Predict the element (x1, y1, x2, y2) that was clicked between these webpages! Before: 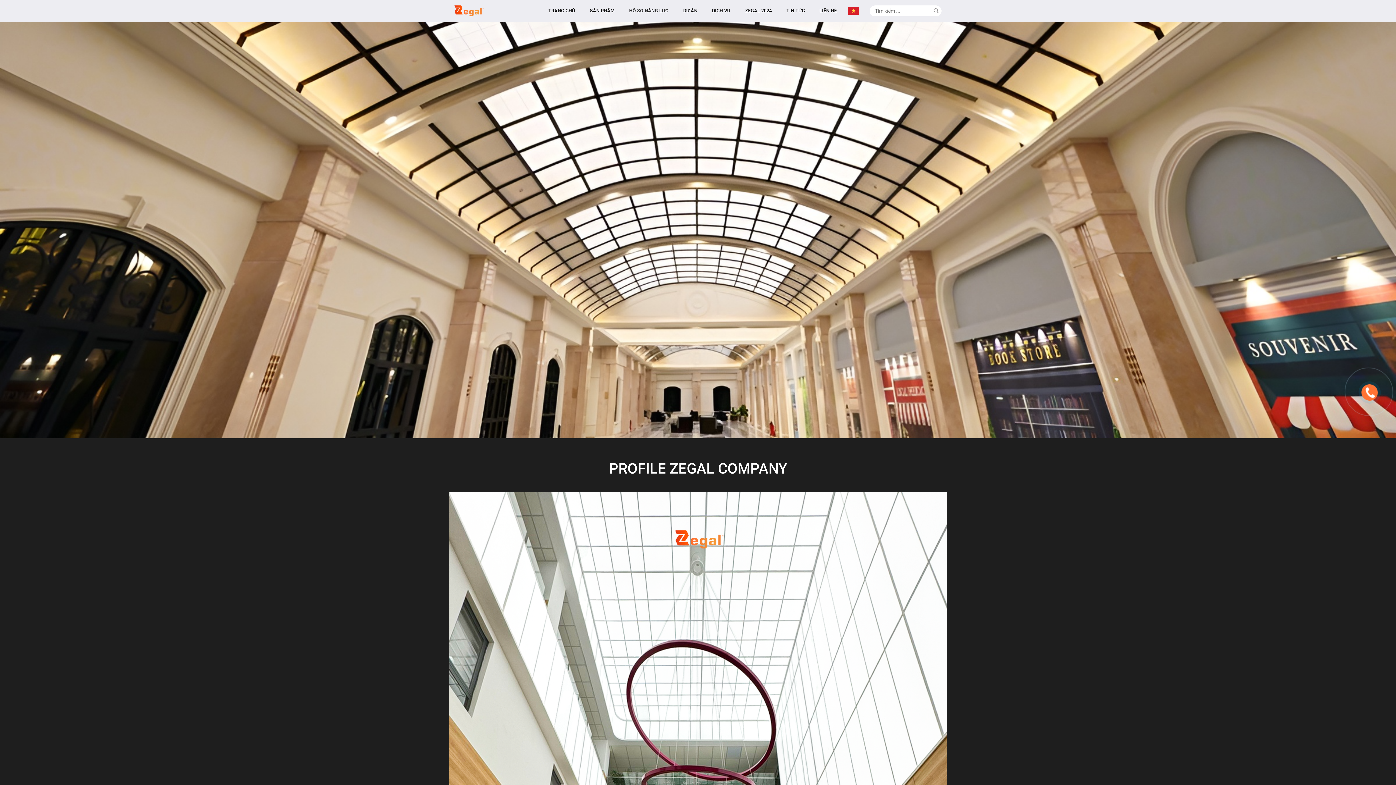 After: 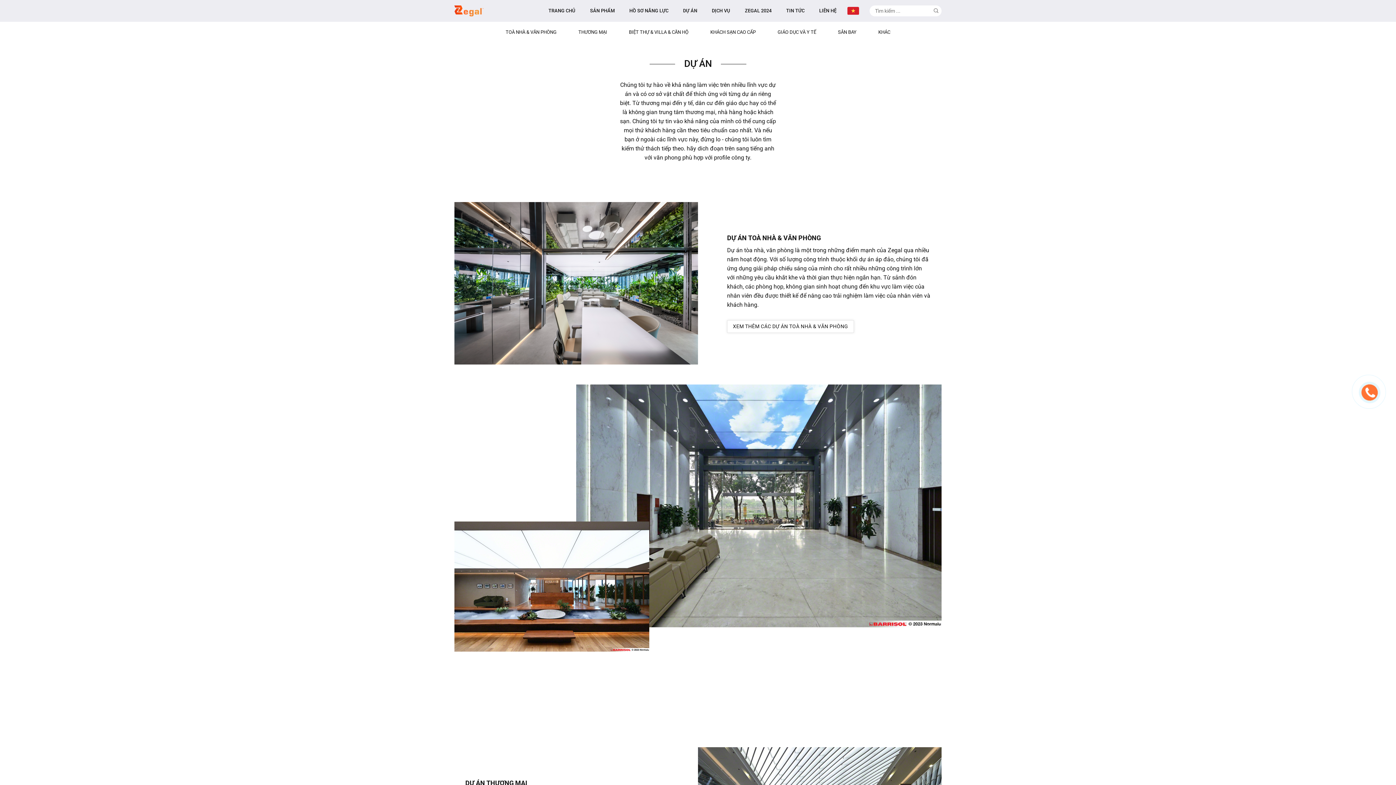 Action: label: DỰ ÁN bbox: (683, 3, 697, 18)